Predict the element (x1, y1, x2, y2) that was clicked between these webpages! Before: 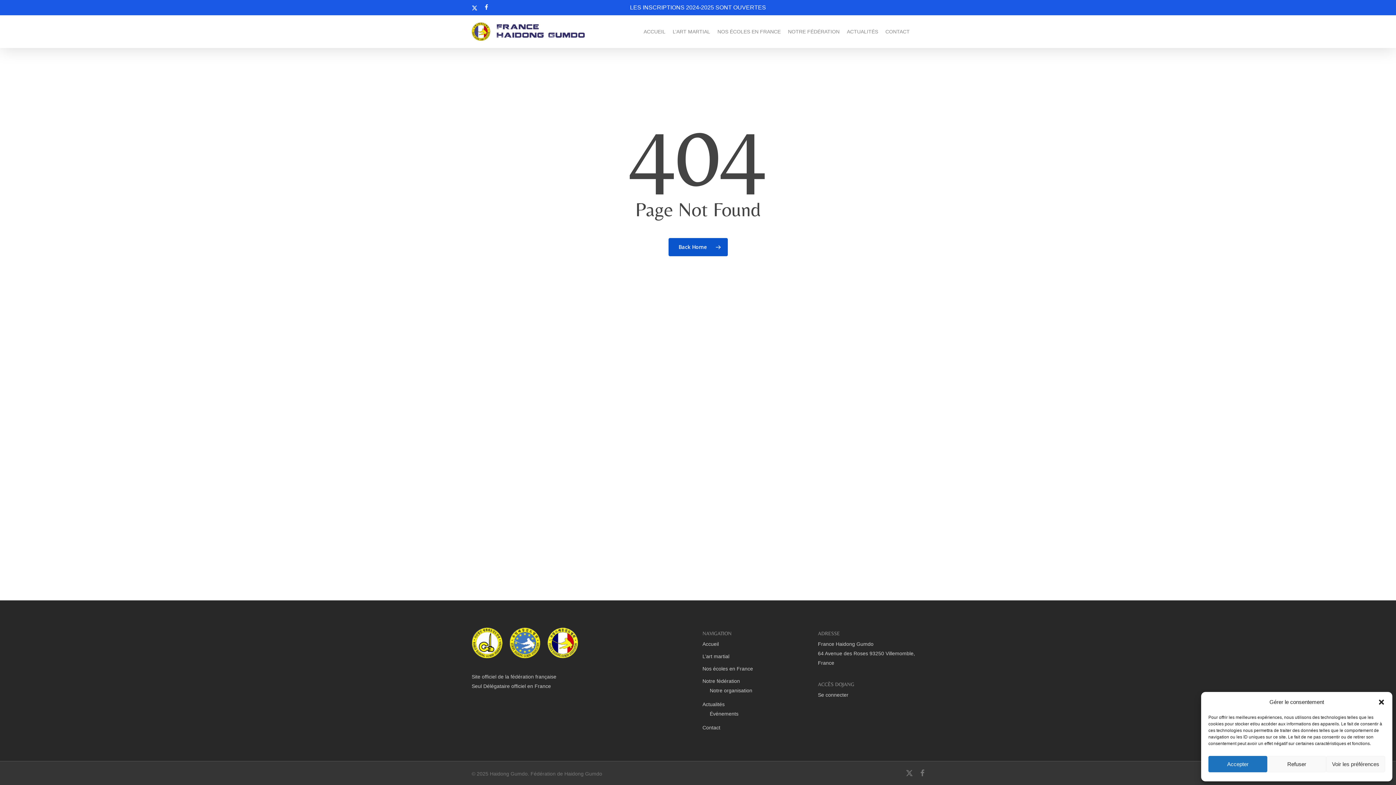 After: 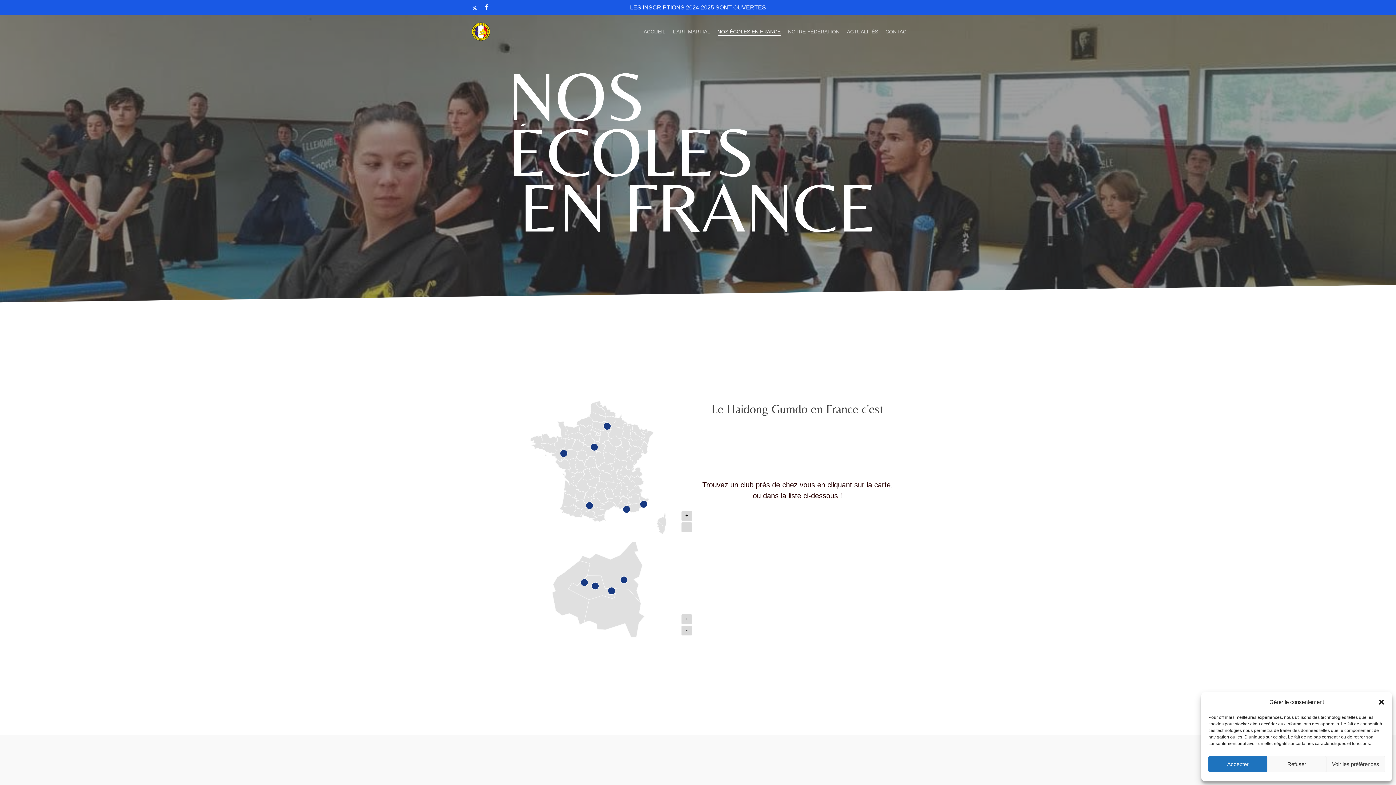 Action: bbox: (630, 4, 766, 10) label: LES INSCRIPTIONS 2024-2025 SONT OUVERTES